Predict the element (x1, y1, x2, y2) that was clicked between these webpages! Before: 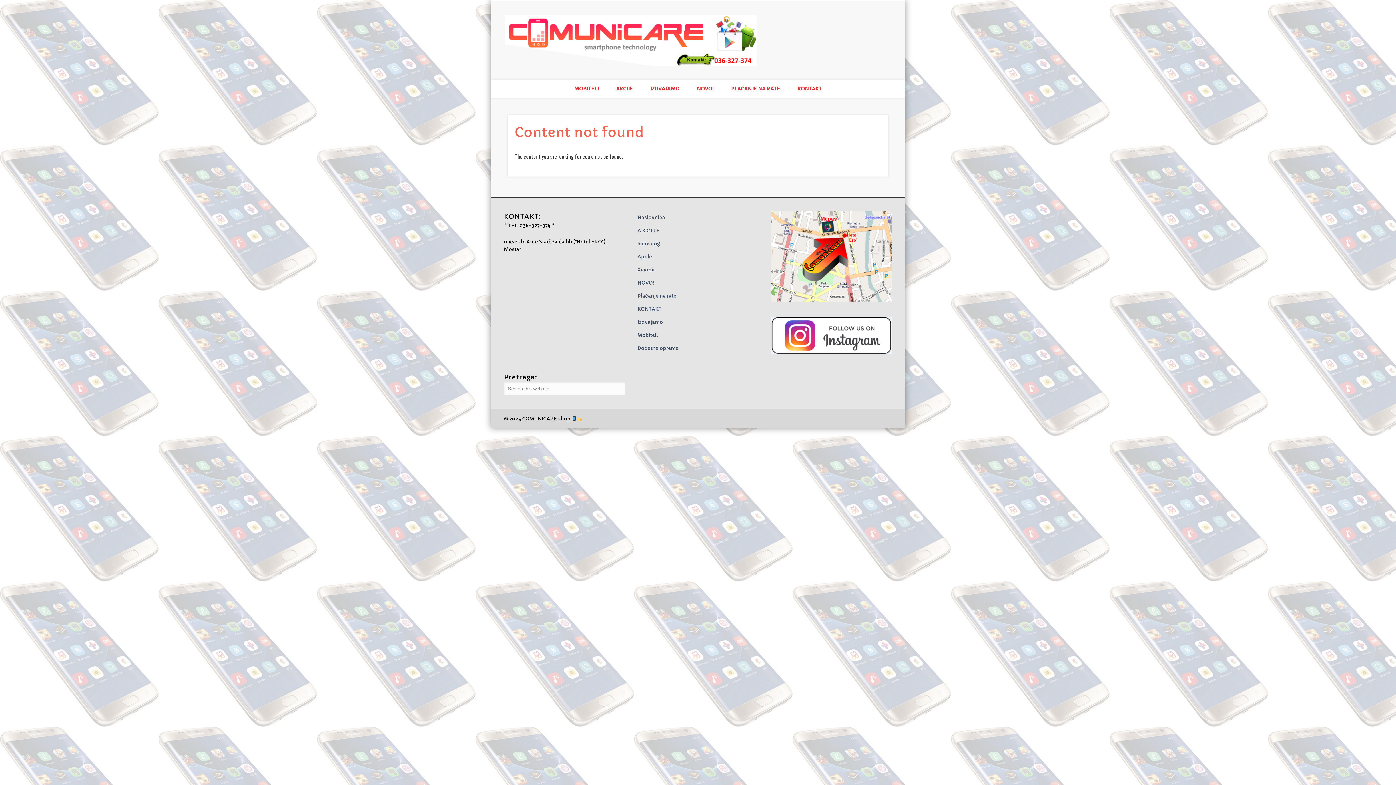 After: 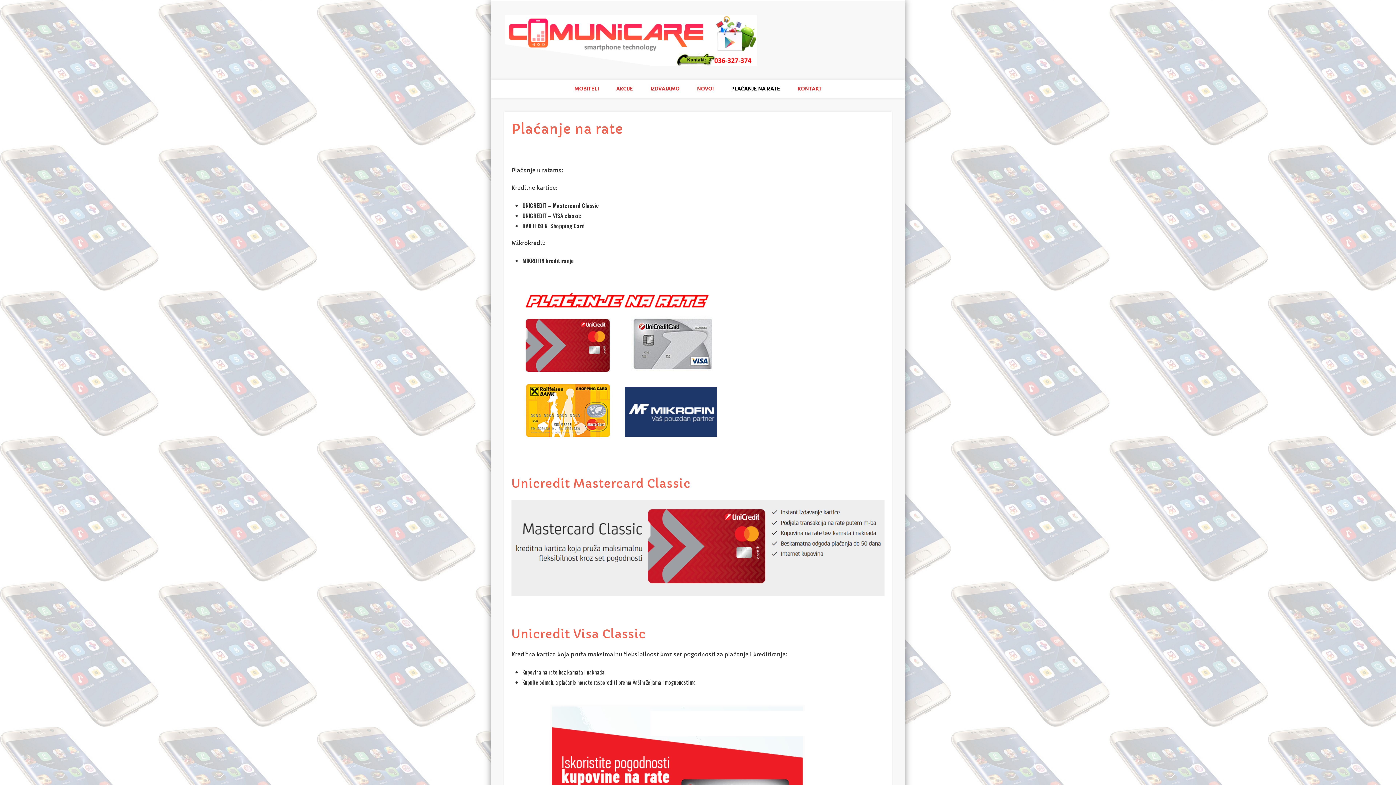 Action: label: Plaćanje na rate bbox: (637, 293, 676, 299)